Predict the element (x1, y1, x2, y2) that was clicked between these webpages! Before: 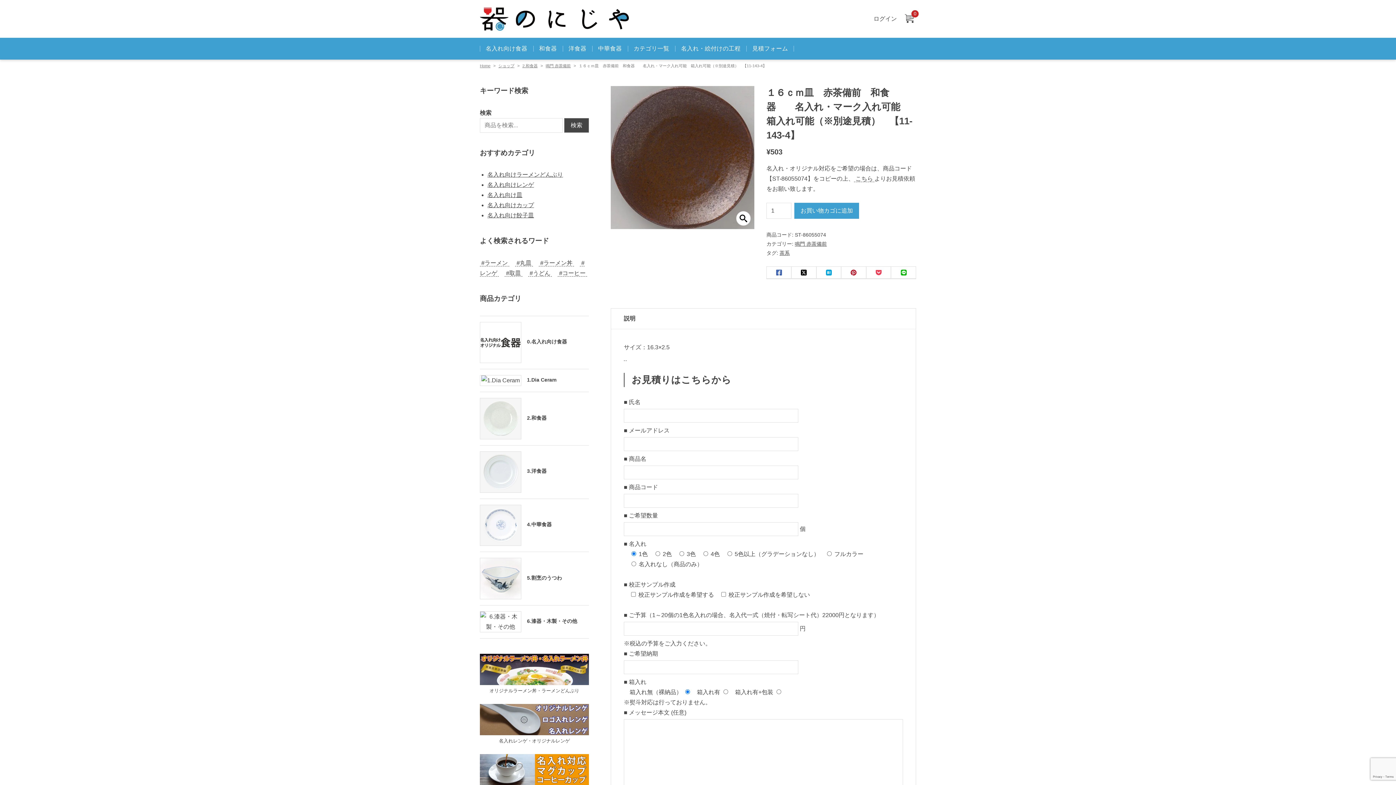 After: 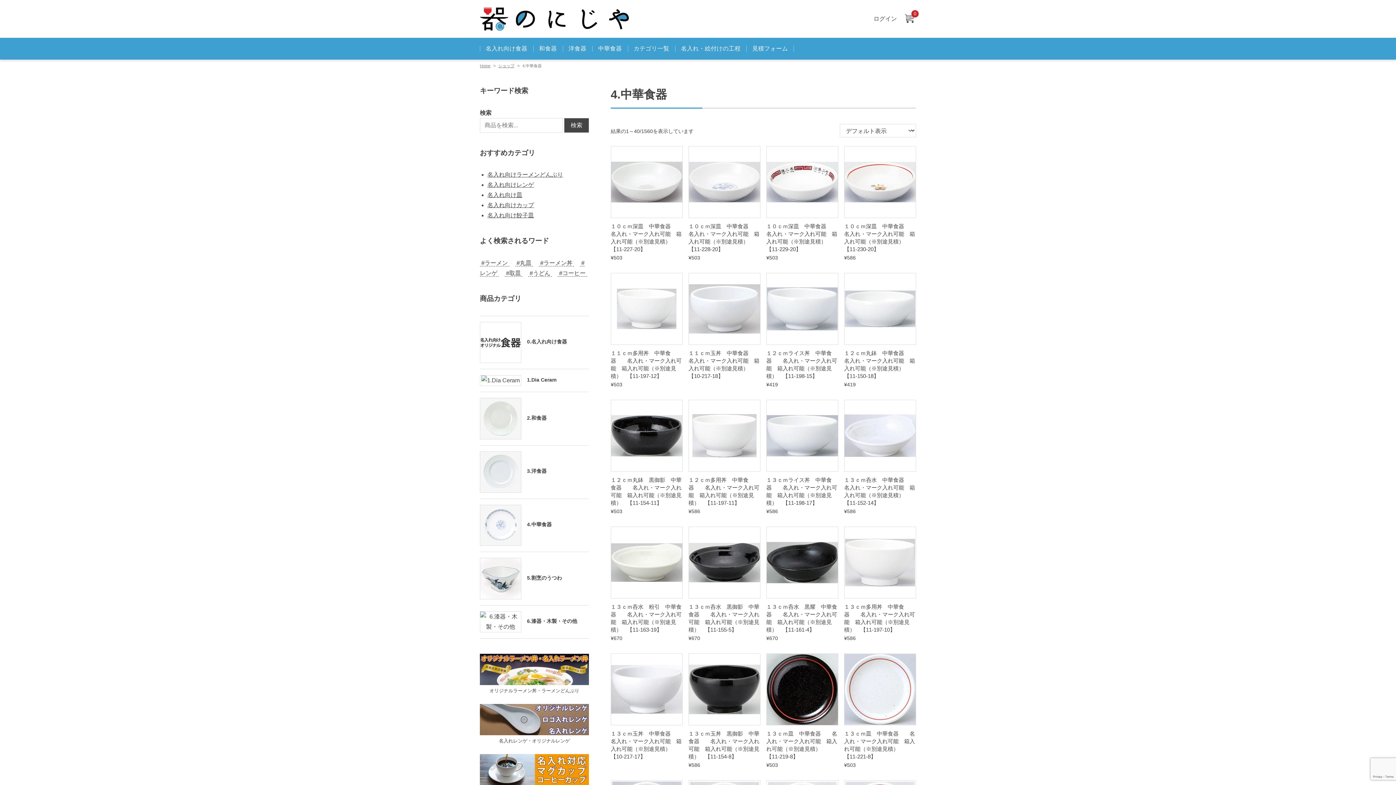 Action: bbox: (480, 504, 589, 546) label: 商品カテゴリー「4.中華食器」にアクセス